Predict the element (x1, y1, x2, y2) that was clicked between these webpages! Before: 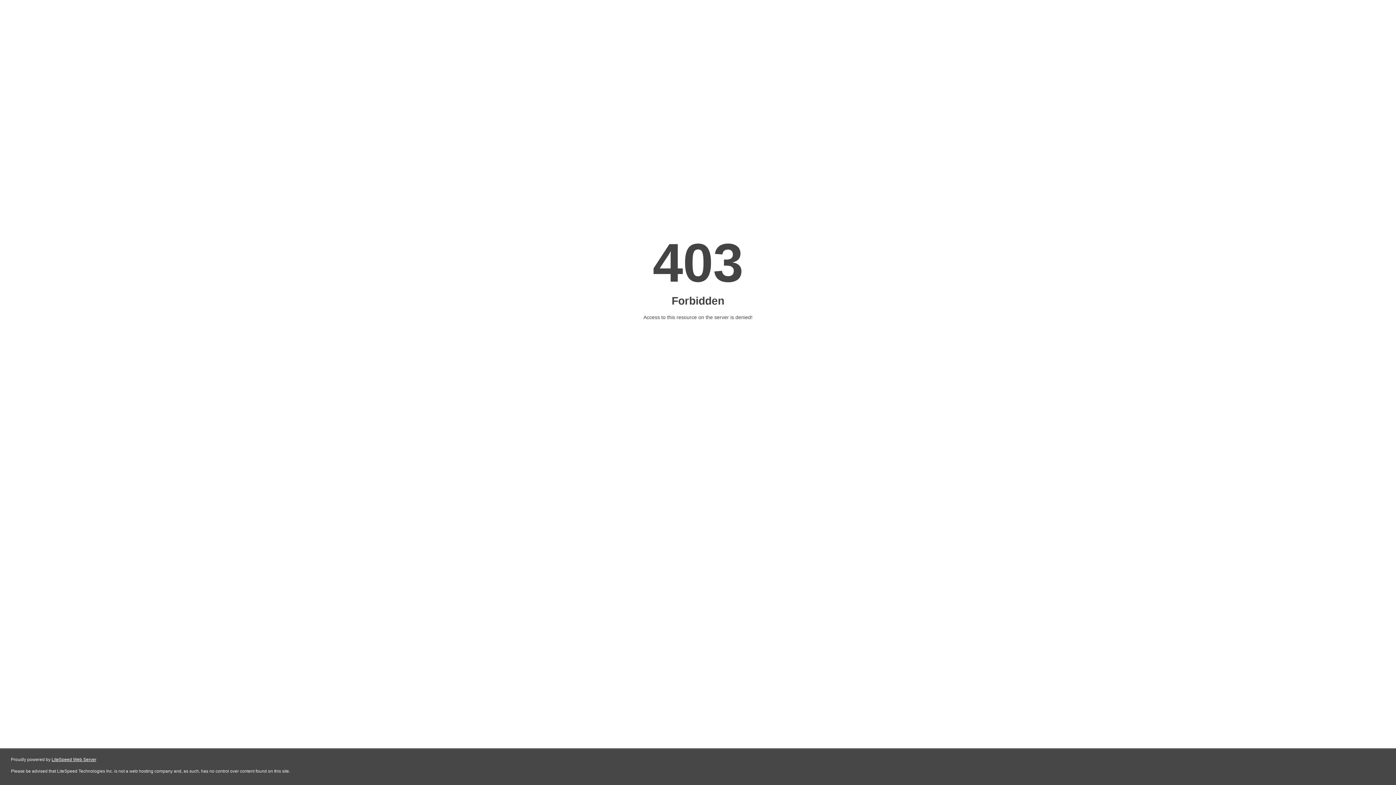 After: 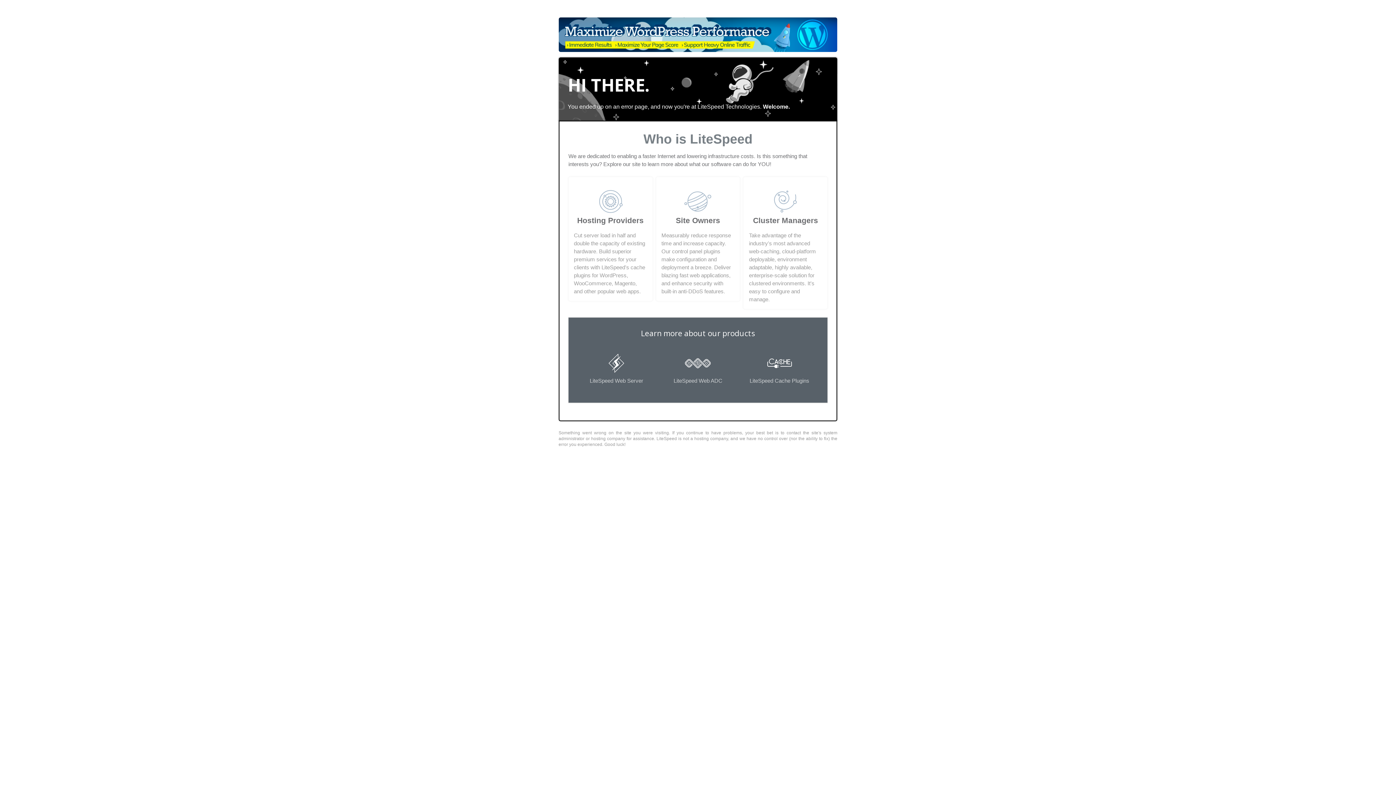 Action: label: LiteSpeed Web Server bbox: (51, 757, 96, 762)